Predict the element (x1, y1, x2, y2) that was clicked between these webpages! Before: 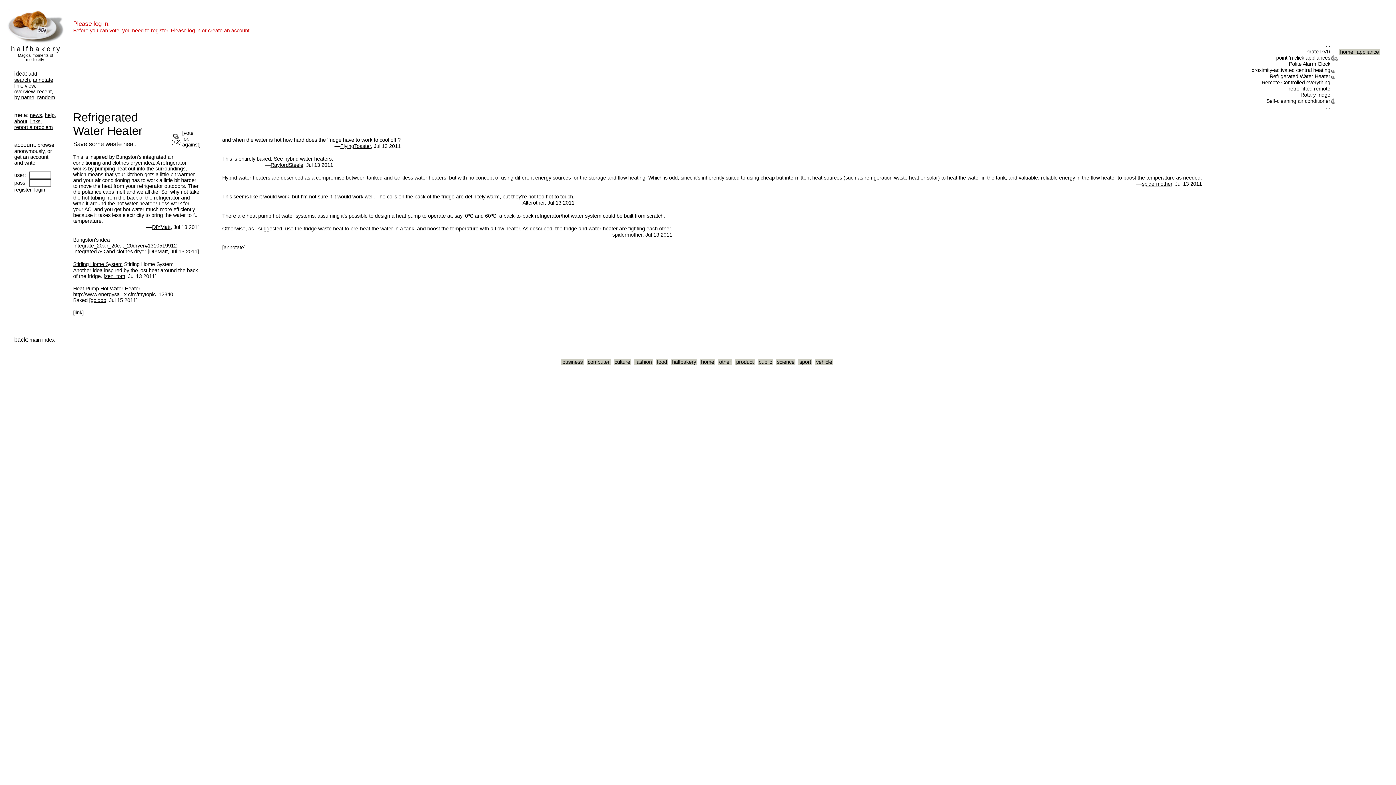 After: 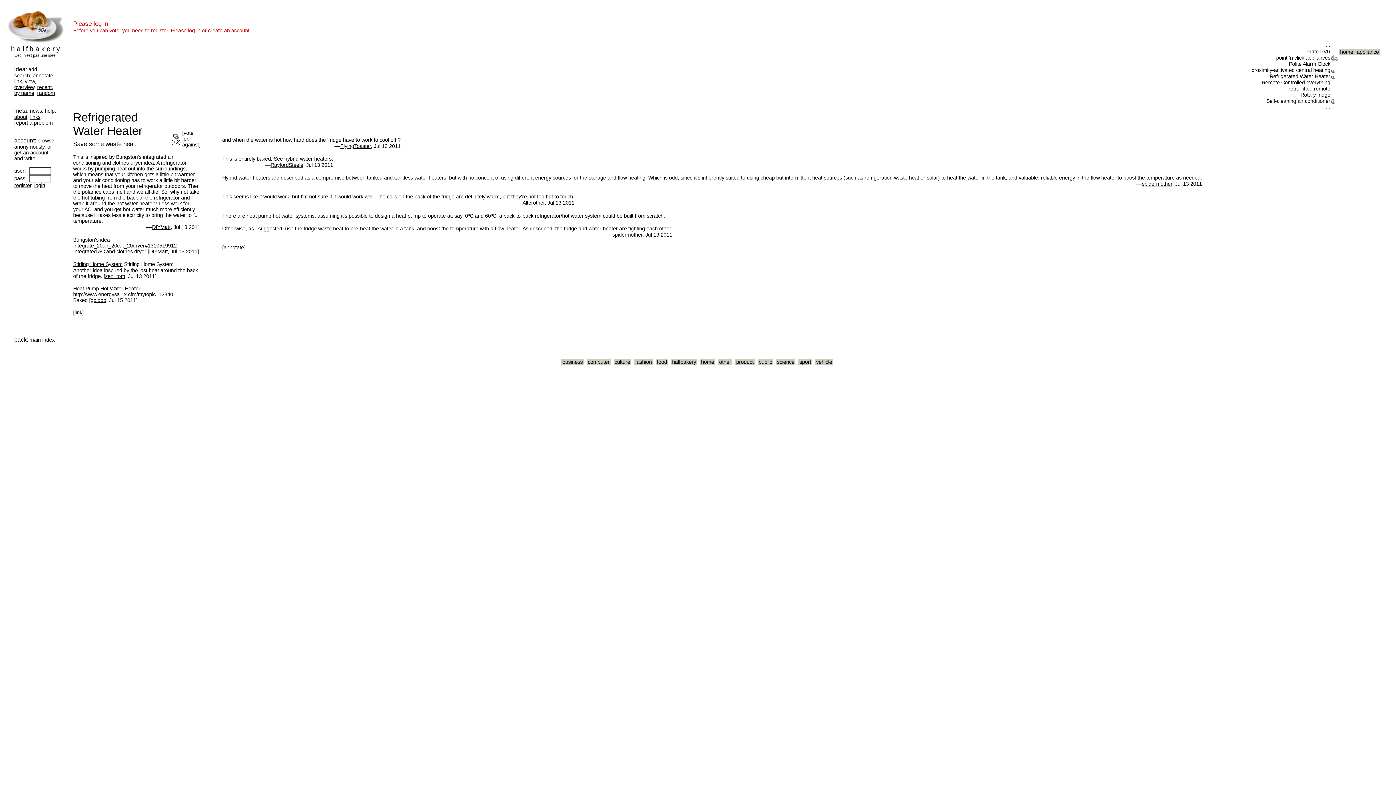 Action: bbox: (182, 141, 198, 147) label: against